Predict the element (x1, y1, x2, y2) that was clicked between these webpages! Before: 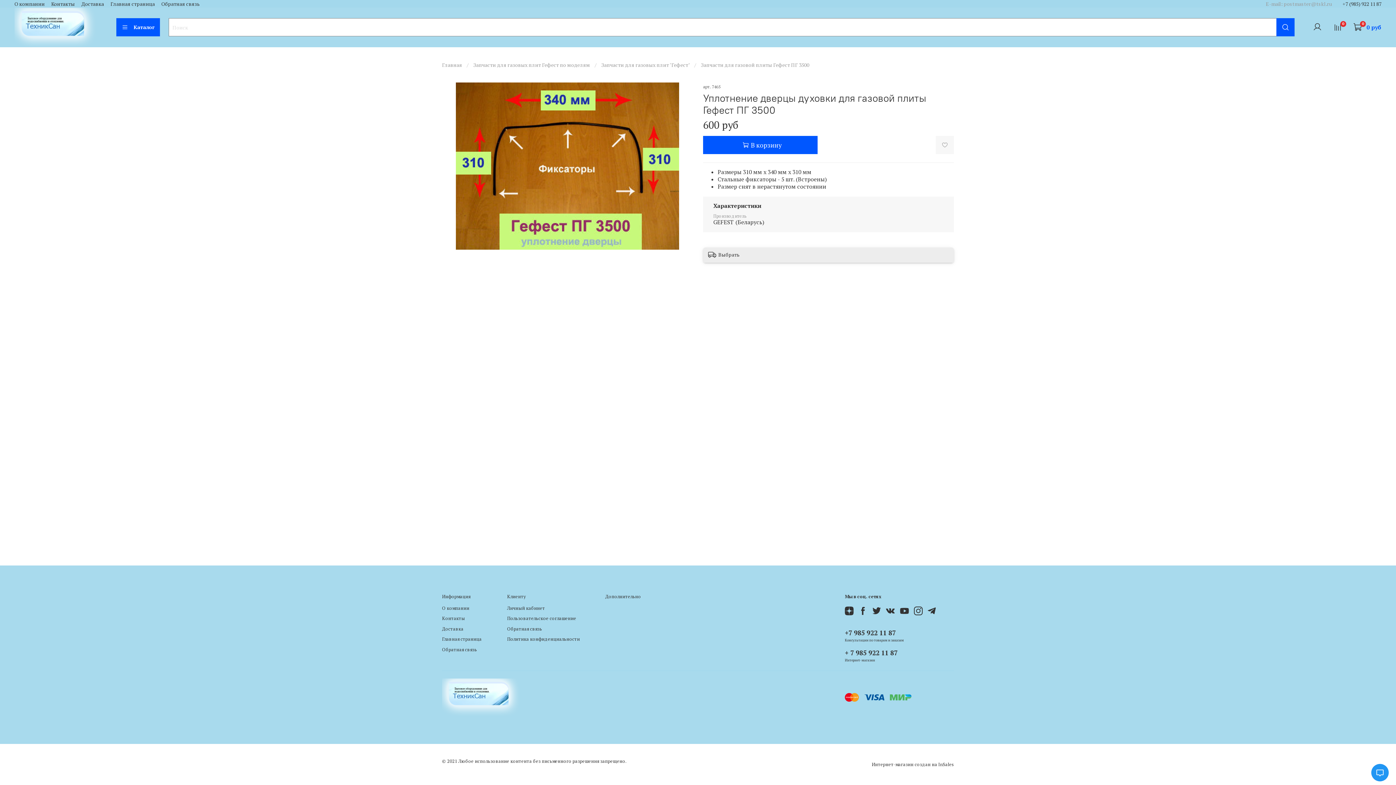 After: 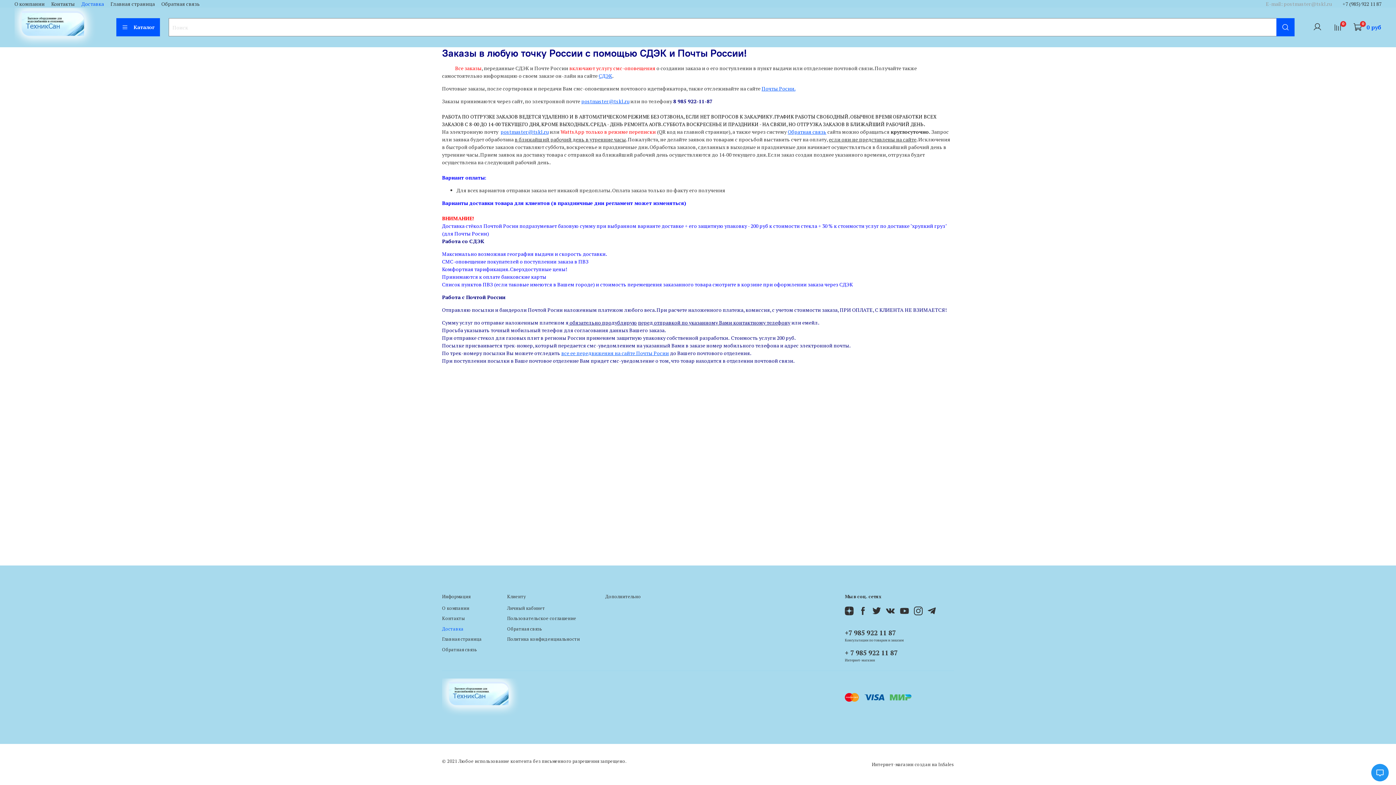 Action: bbox: (442, 626, 481, 632) label: Доставка